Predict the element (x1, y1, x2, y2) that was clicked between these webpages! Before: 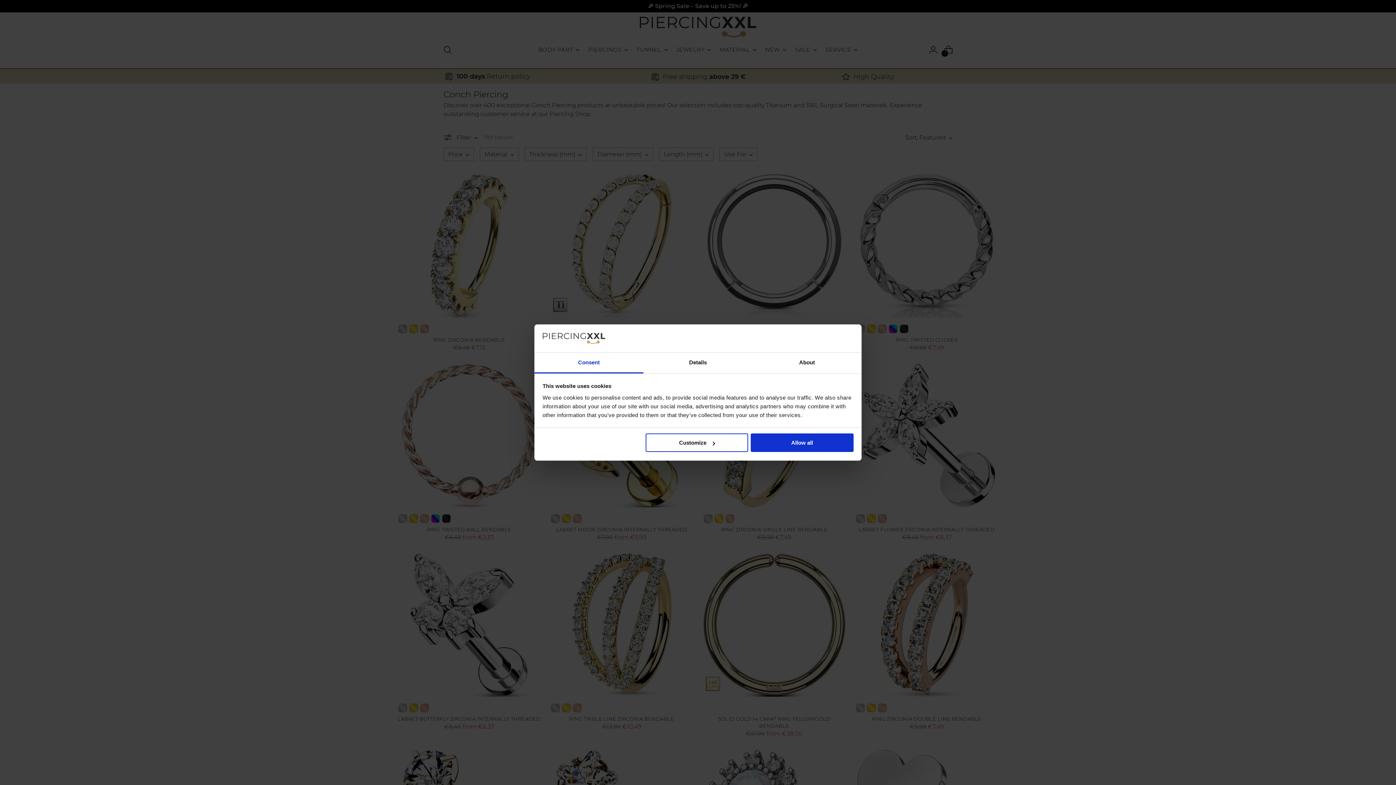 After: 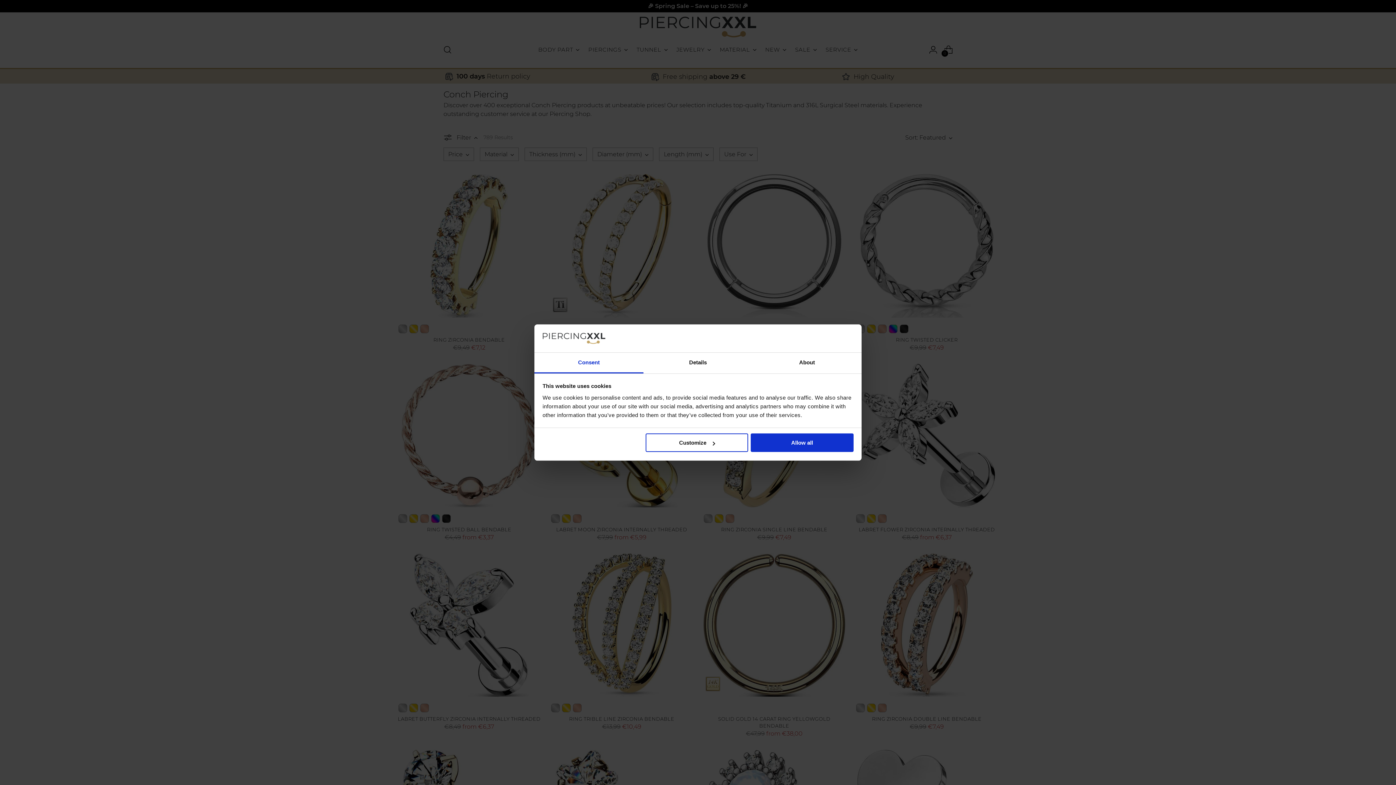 Action: label: Consent bbox: (534, 352, 643, 373)